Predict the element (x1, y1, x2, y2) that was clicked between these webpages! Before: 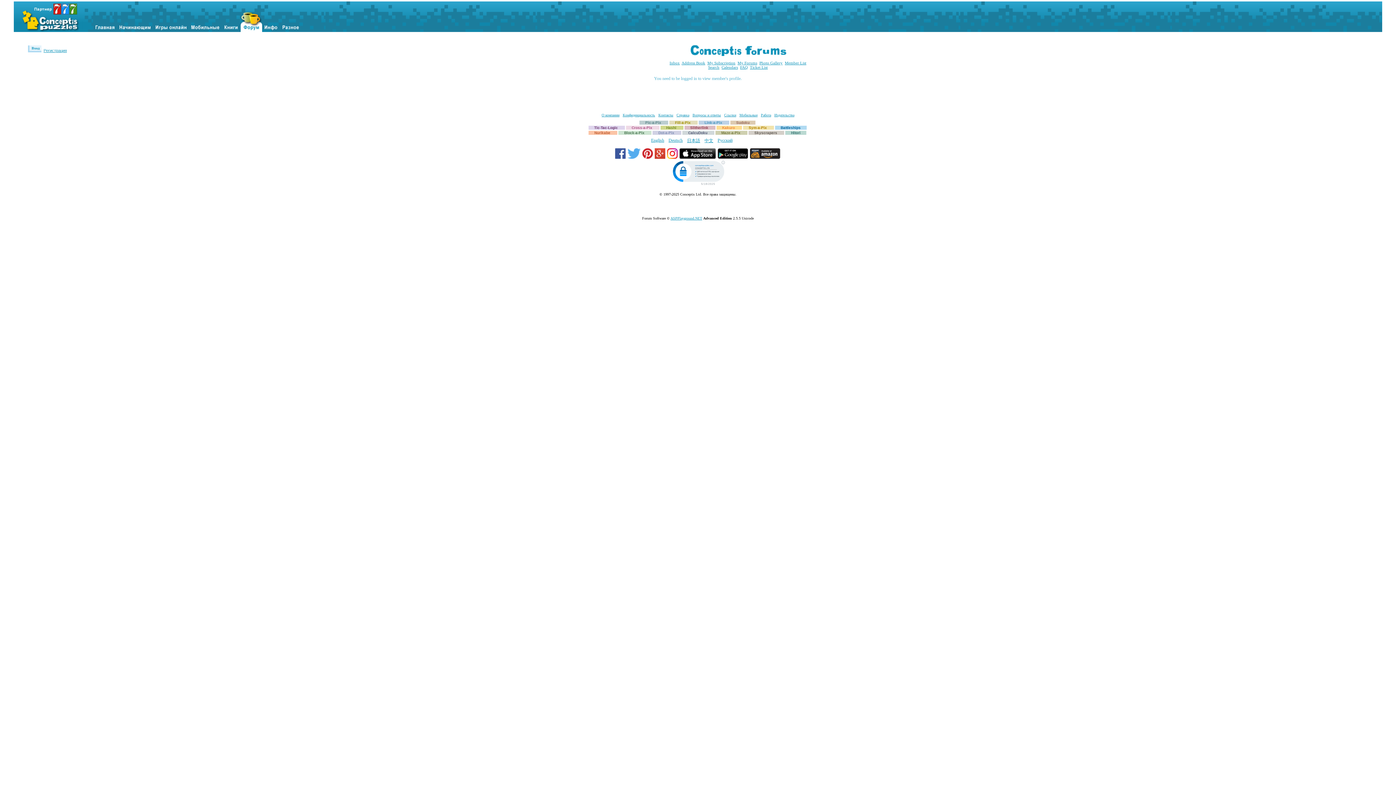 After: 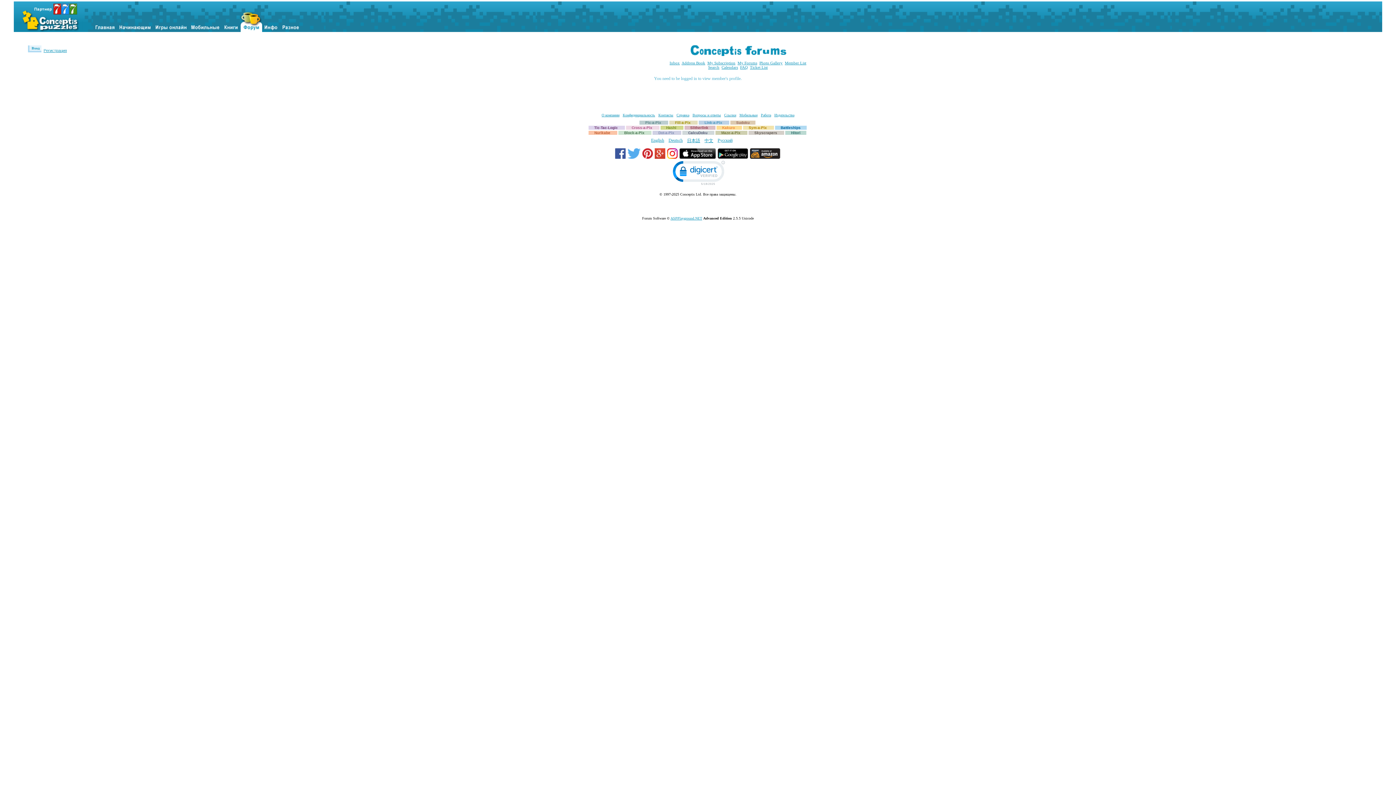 Action: label: Русский bbox: (717, 137, 732, 143)